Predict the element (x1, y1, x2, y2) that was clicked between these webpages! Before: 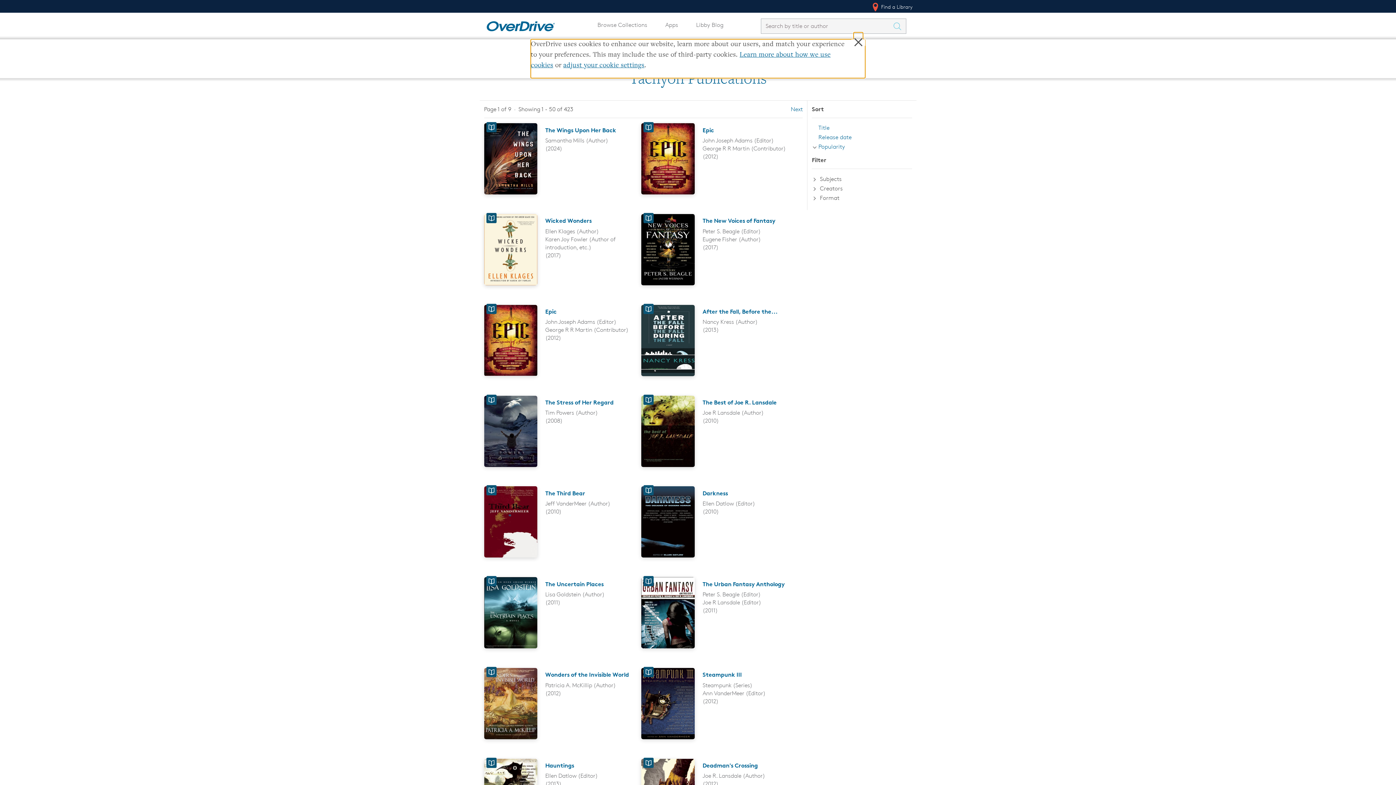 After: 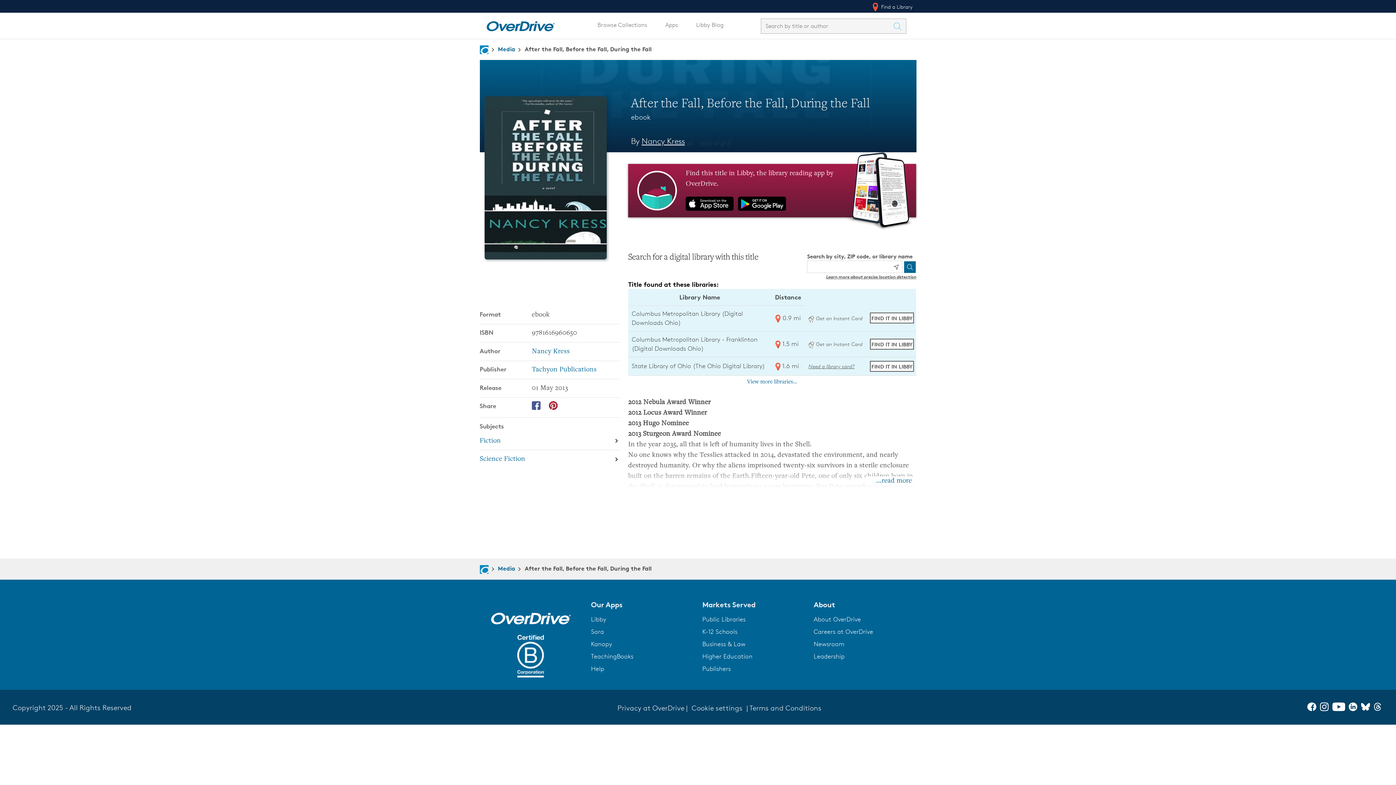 Action: bbox: (702, 308, 777, 315) label: After the Fall, Before the...